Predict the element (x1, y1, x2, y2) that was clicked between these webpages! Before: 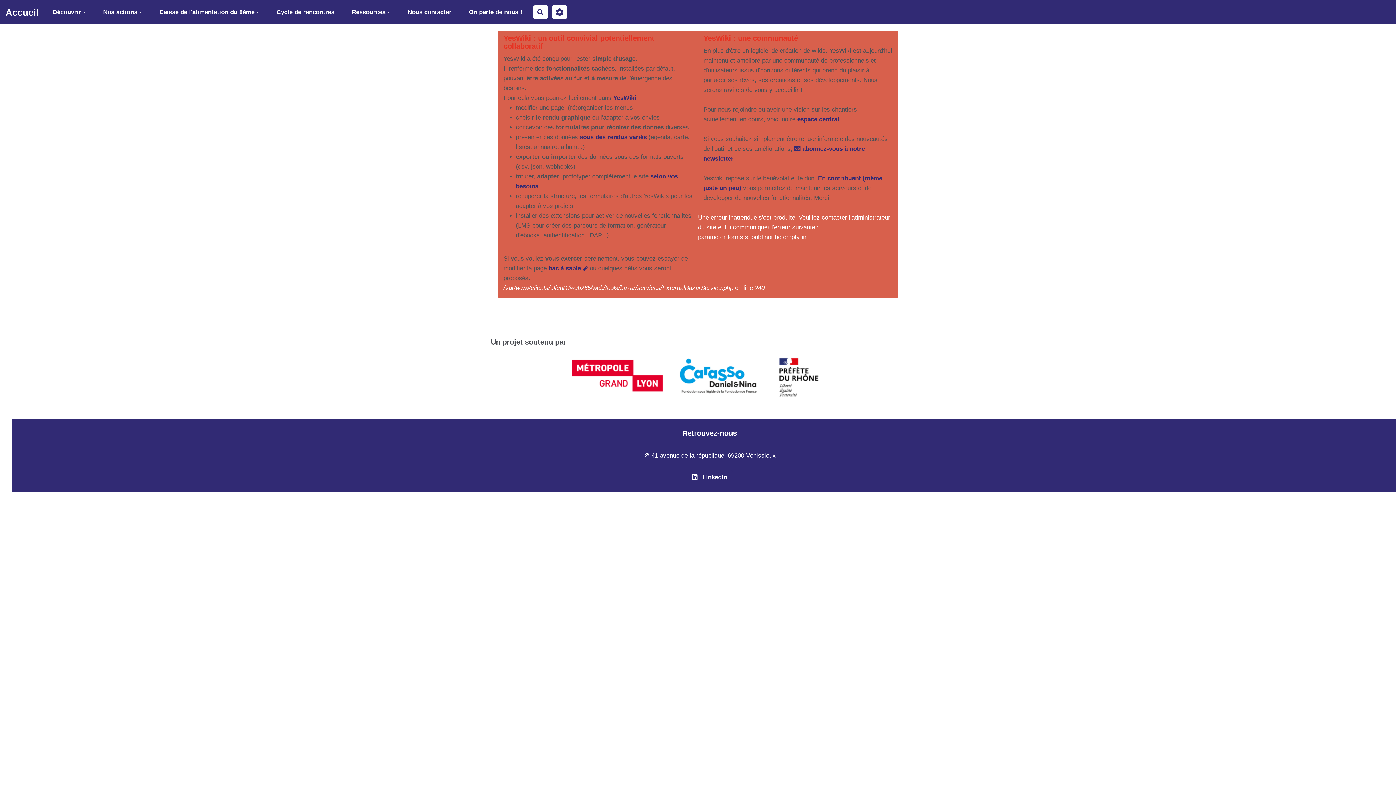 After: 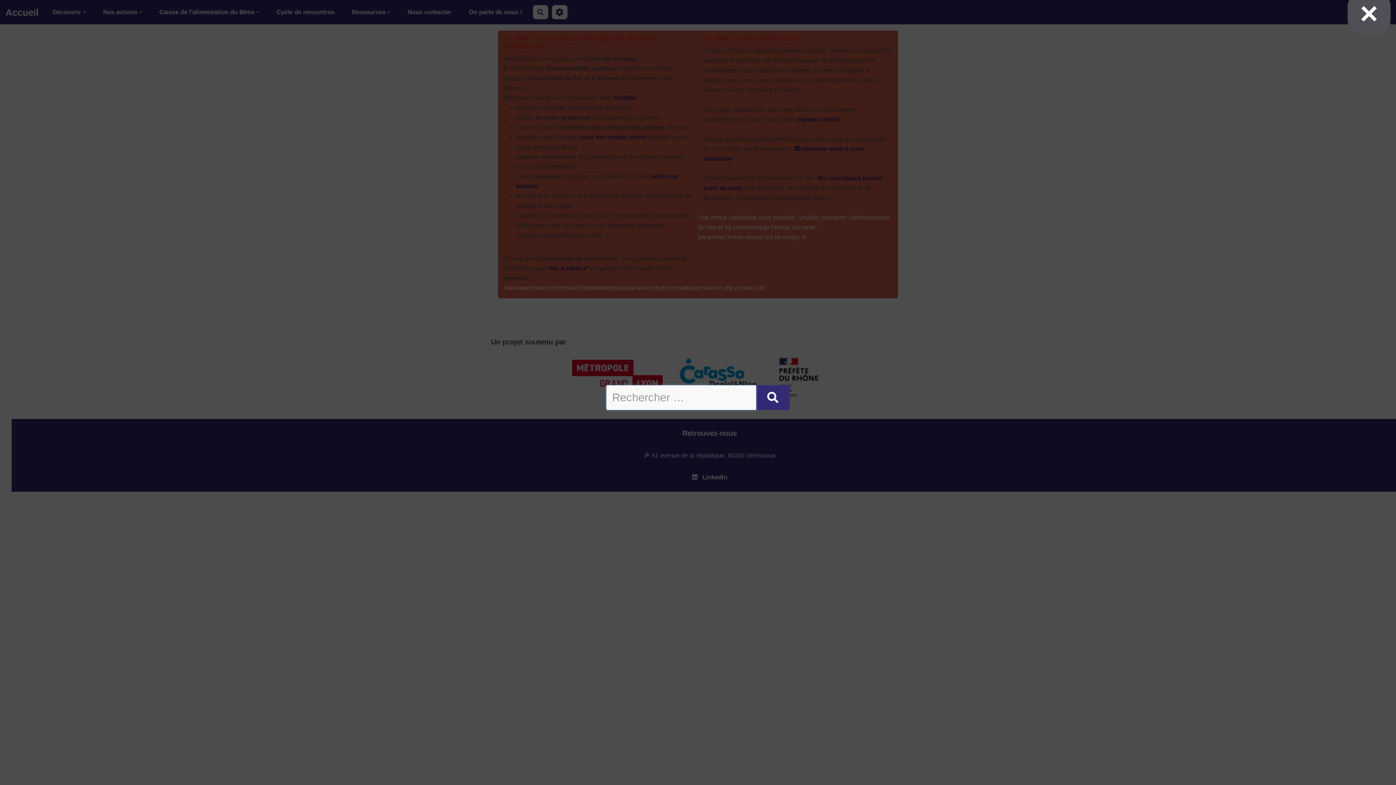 Action: label: Rechercher bbox: (532, 5, 548, 19)